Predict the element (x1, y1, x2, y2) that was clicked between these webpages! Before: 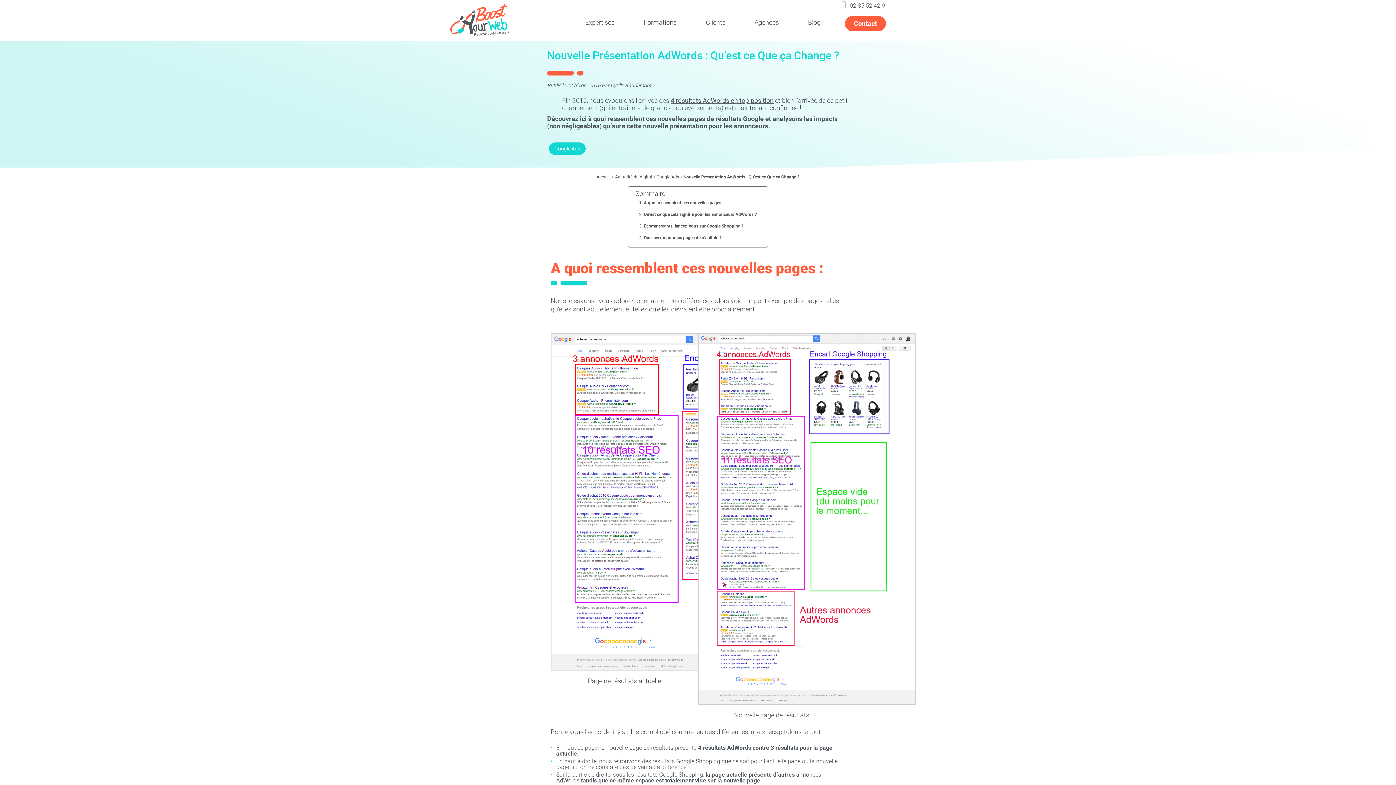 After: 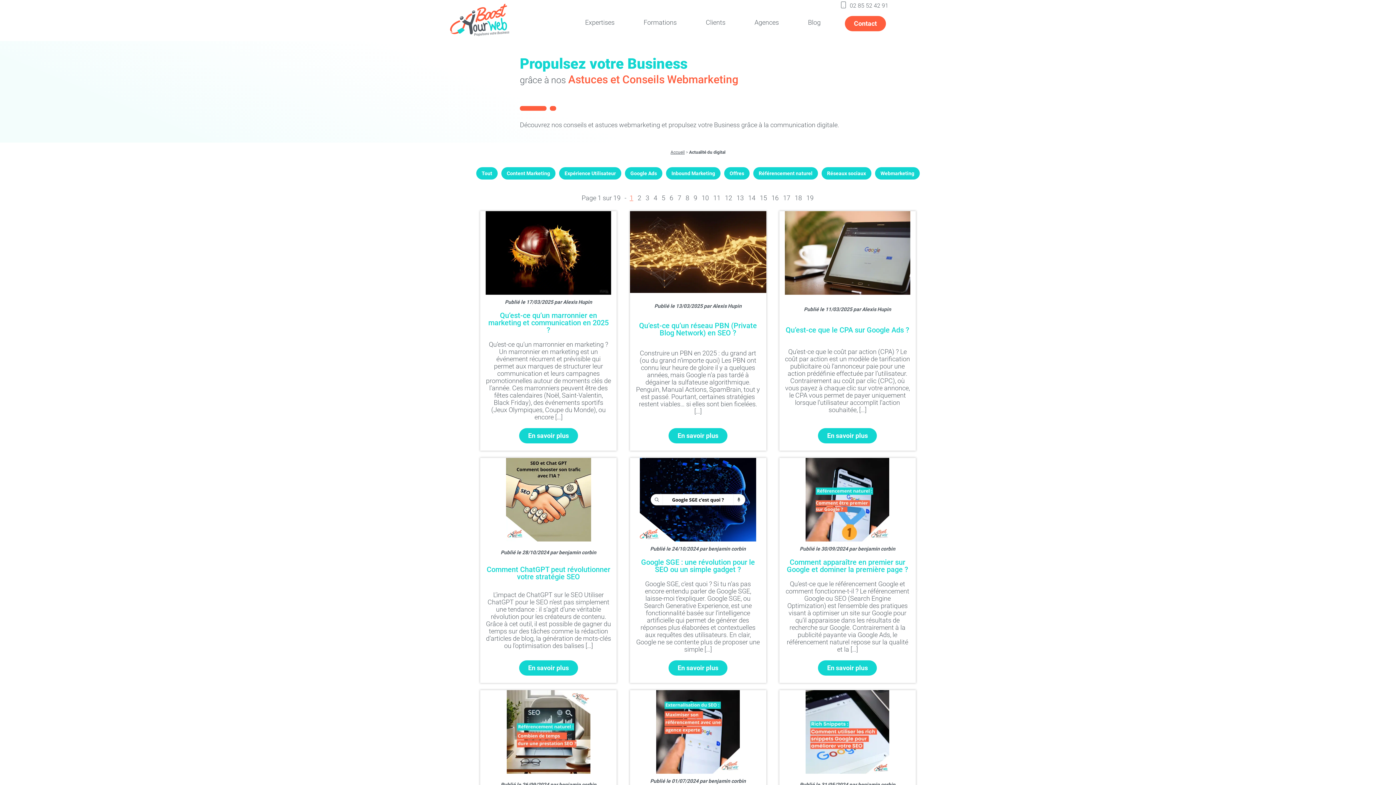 Action: bbox: (615, 174, 652, 179) label: Actualité du digital